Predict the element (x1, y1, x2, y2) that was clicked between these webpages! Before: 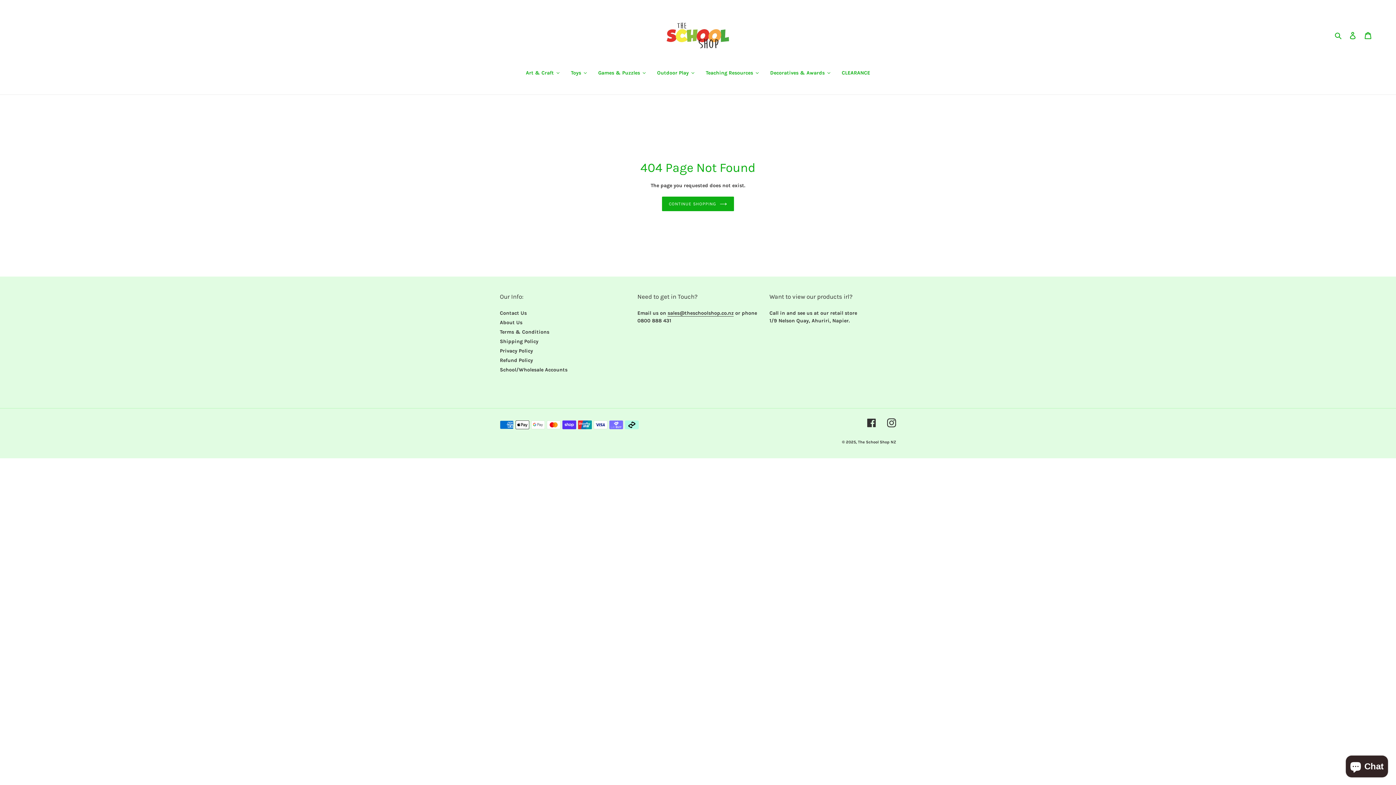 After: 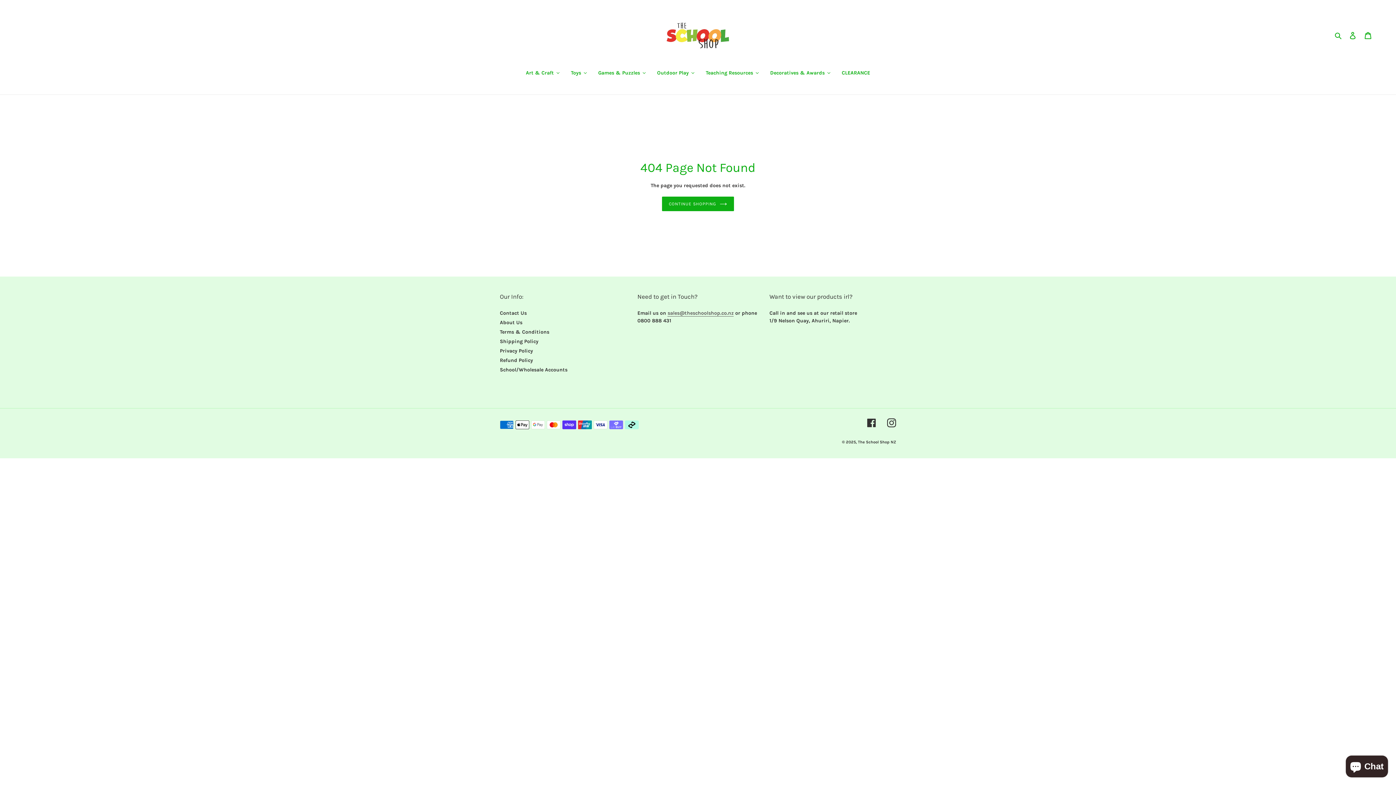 Action: bbox: (667, 310, 733, 316) label: sales@theschoolshop.co.nz